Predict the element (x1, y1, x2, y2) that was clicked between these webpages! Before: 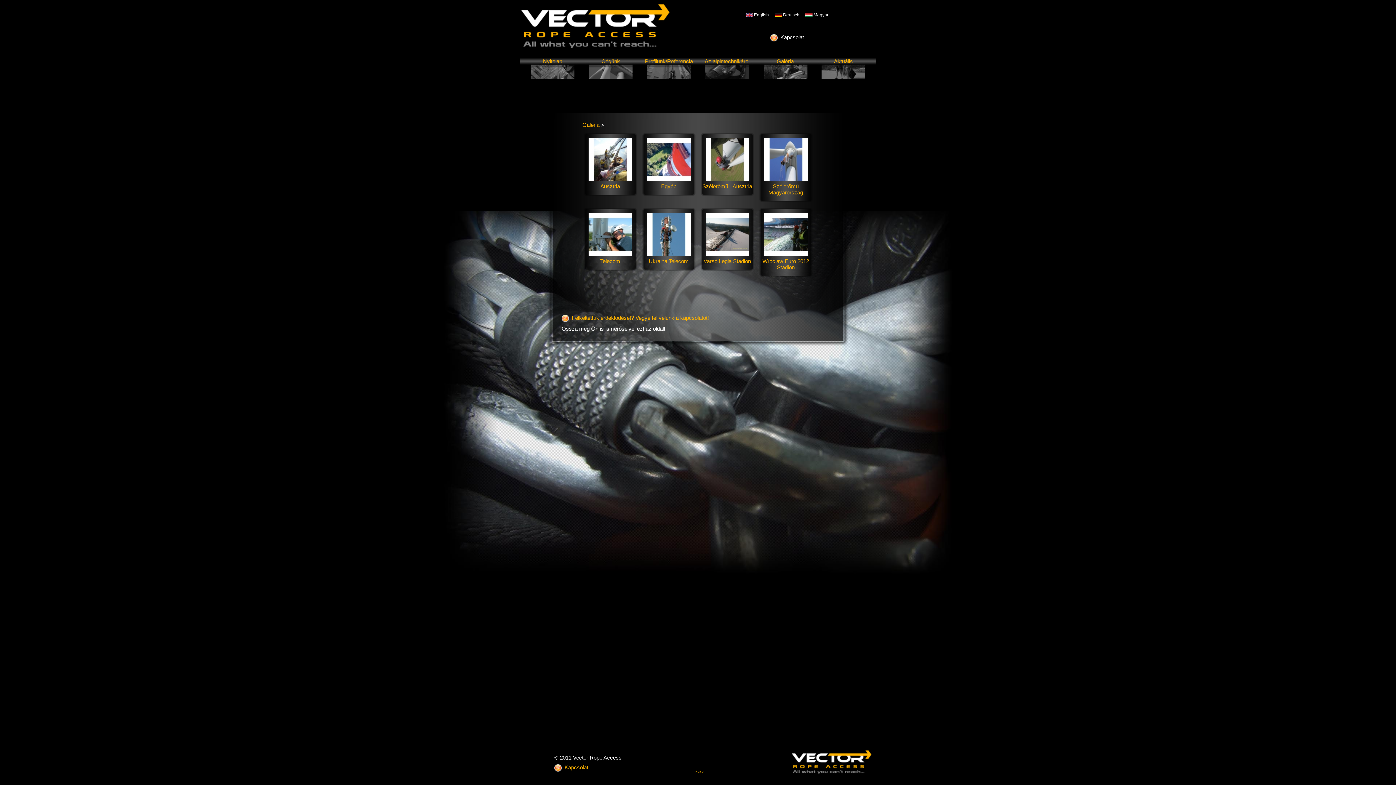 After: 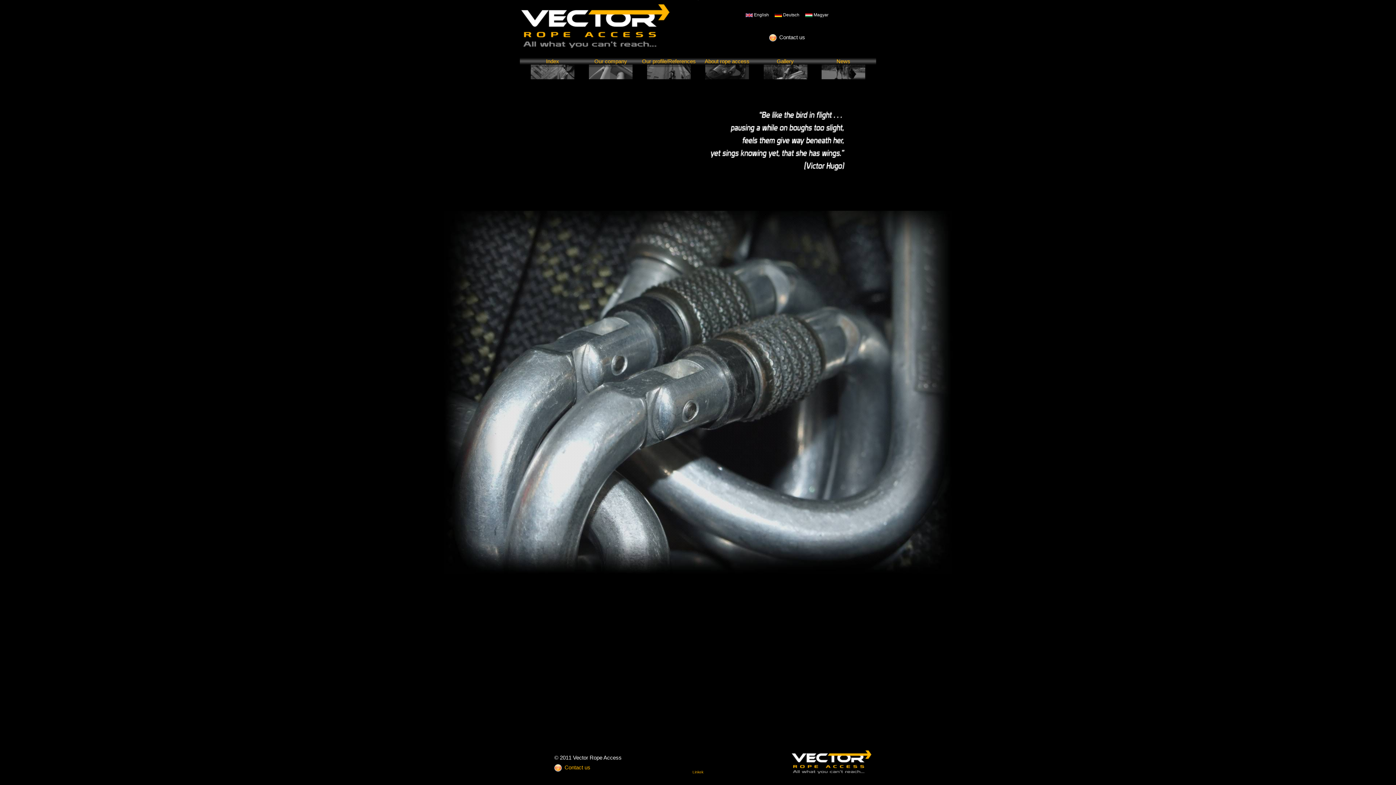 Action: label:  English bbox: (745, 12, 769, 17)